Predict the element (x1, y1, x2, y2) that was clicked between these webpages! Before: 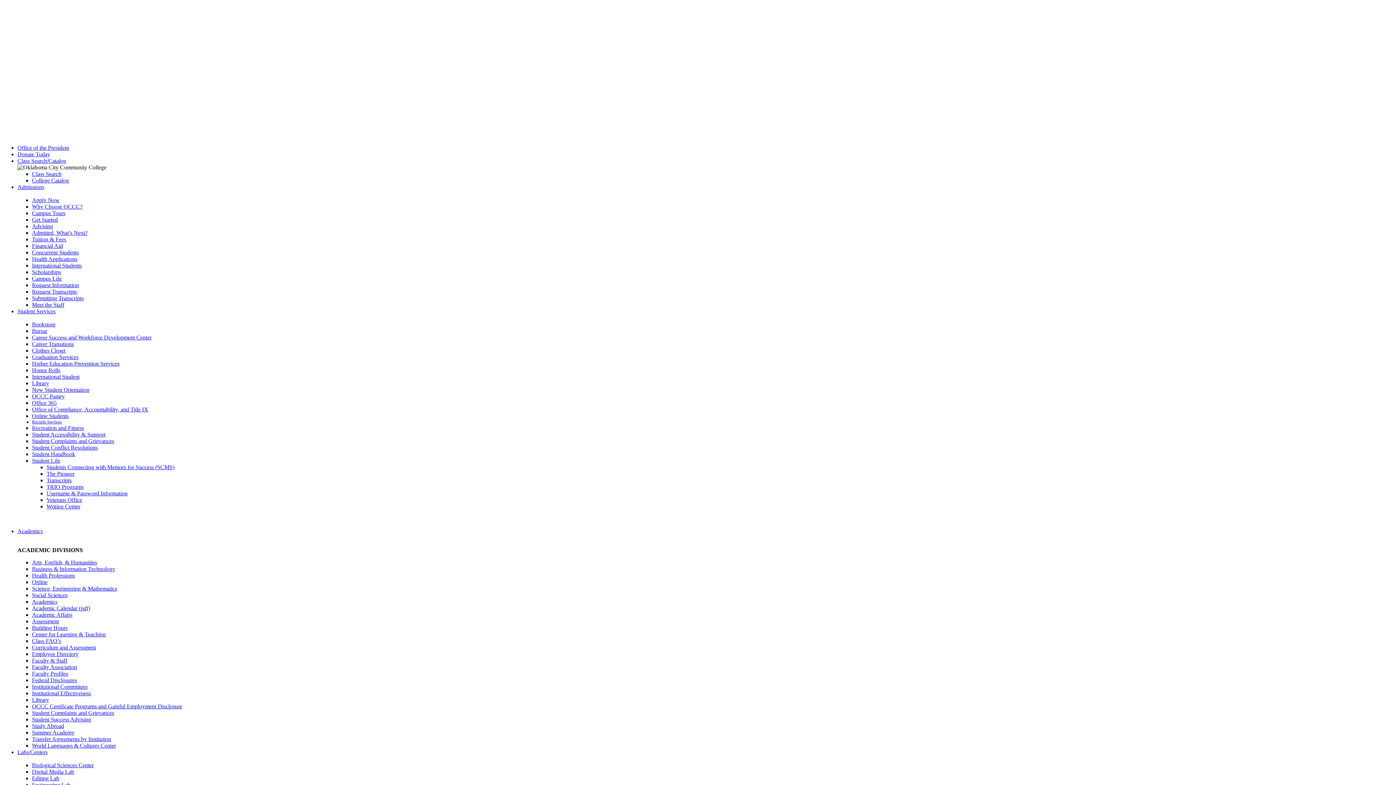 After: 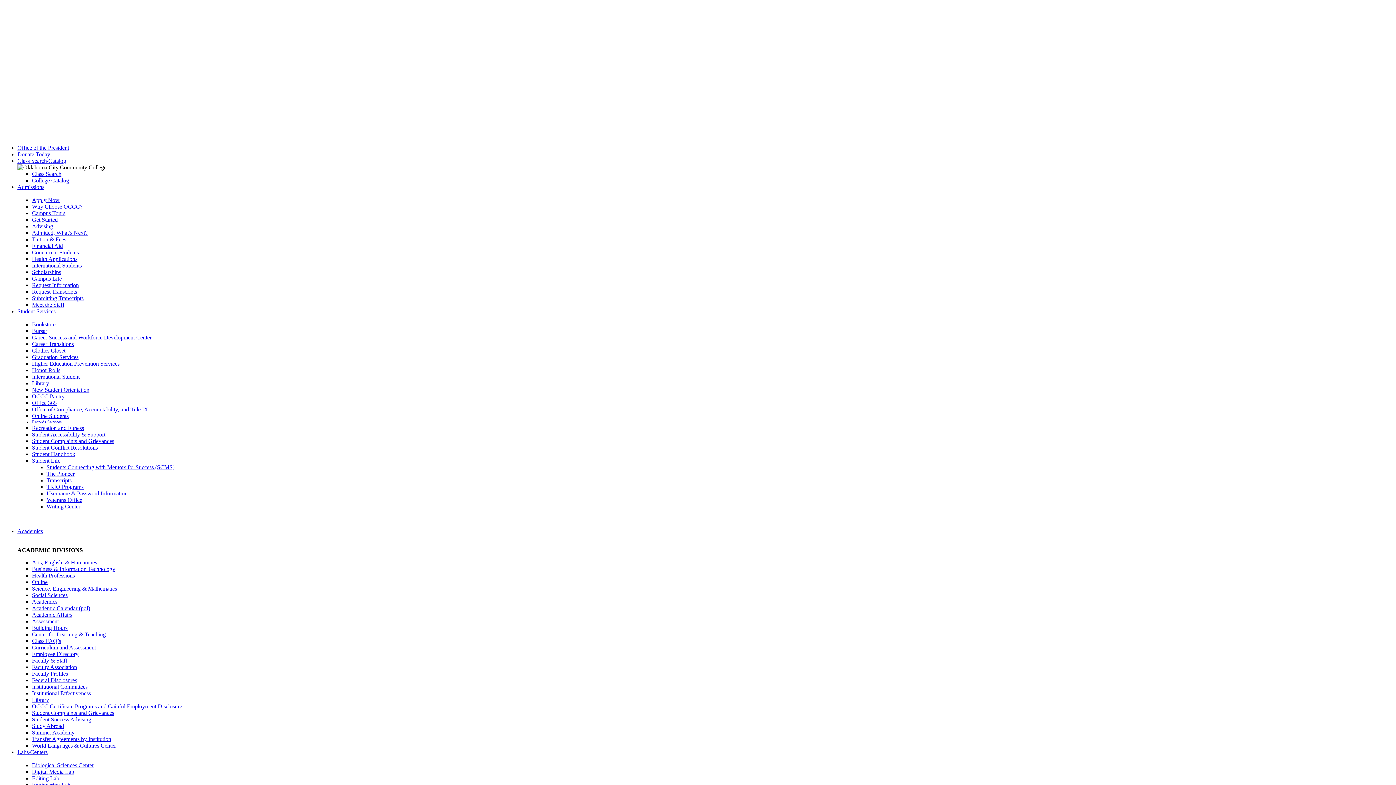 Action: label: Transcripts bbox: (46, 477, 71, 483)